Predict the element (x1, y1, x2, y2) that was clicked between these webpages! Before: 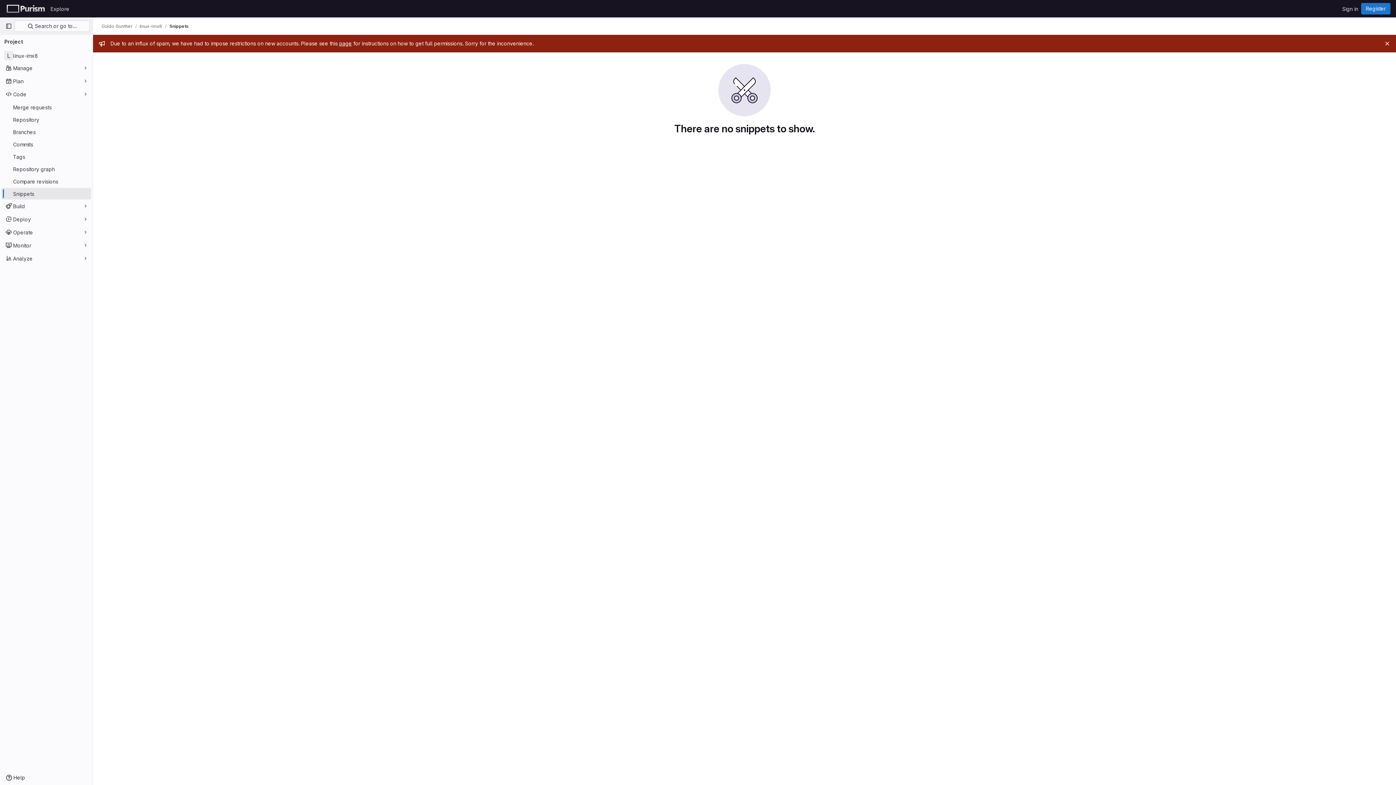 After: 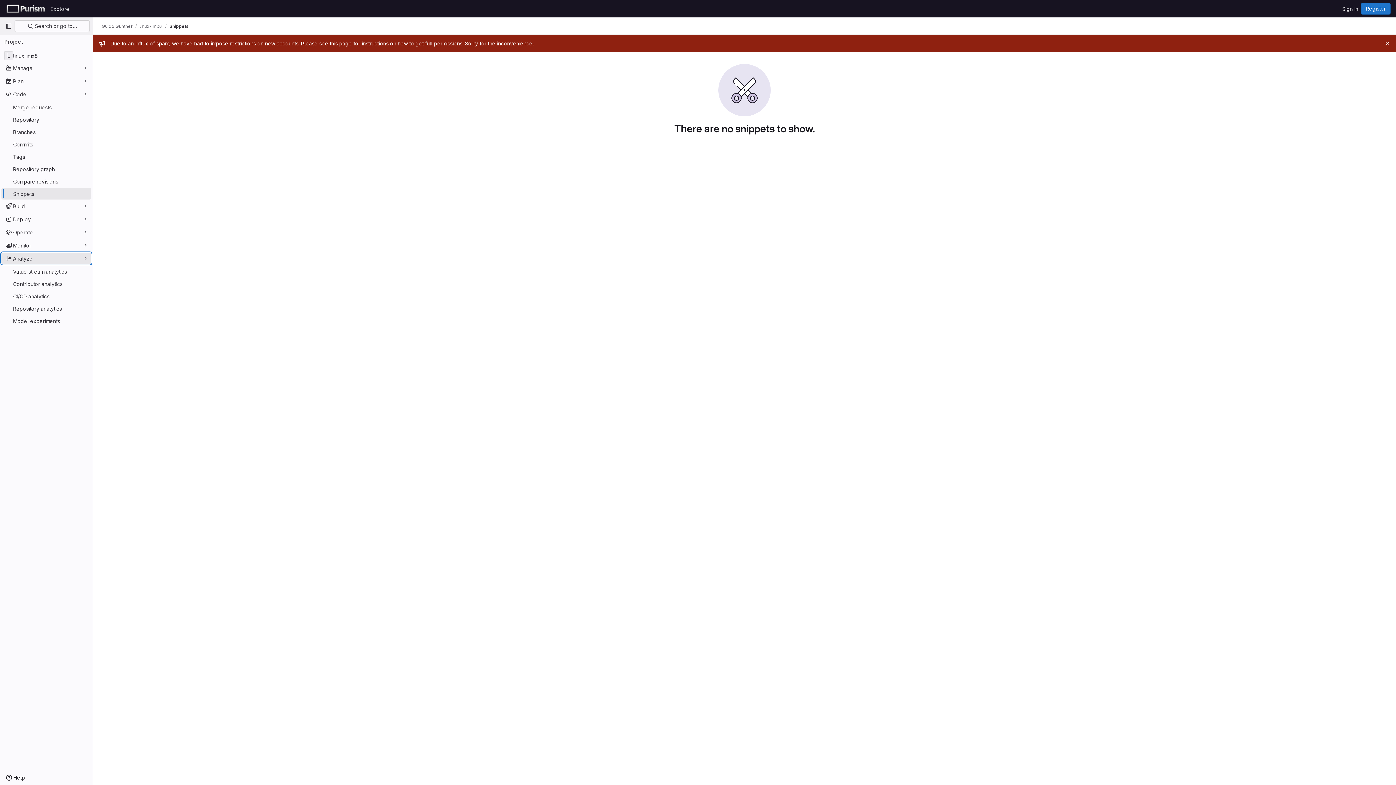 Action: label: Analyze bbox: (1, 252, 91, 264)